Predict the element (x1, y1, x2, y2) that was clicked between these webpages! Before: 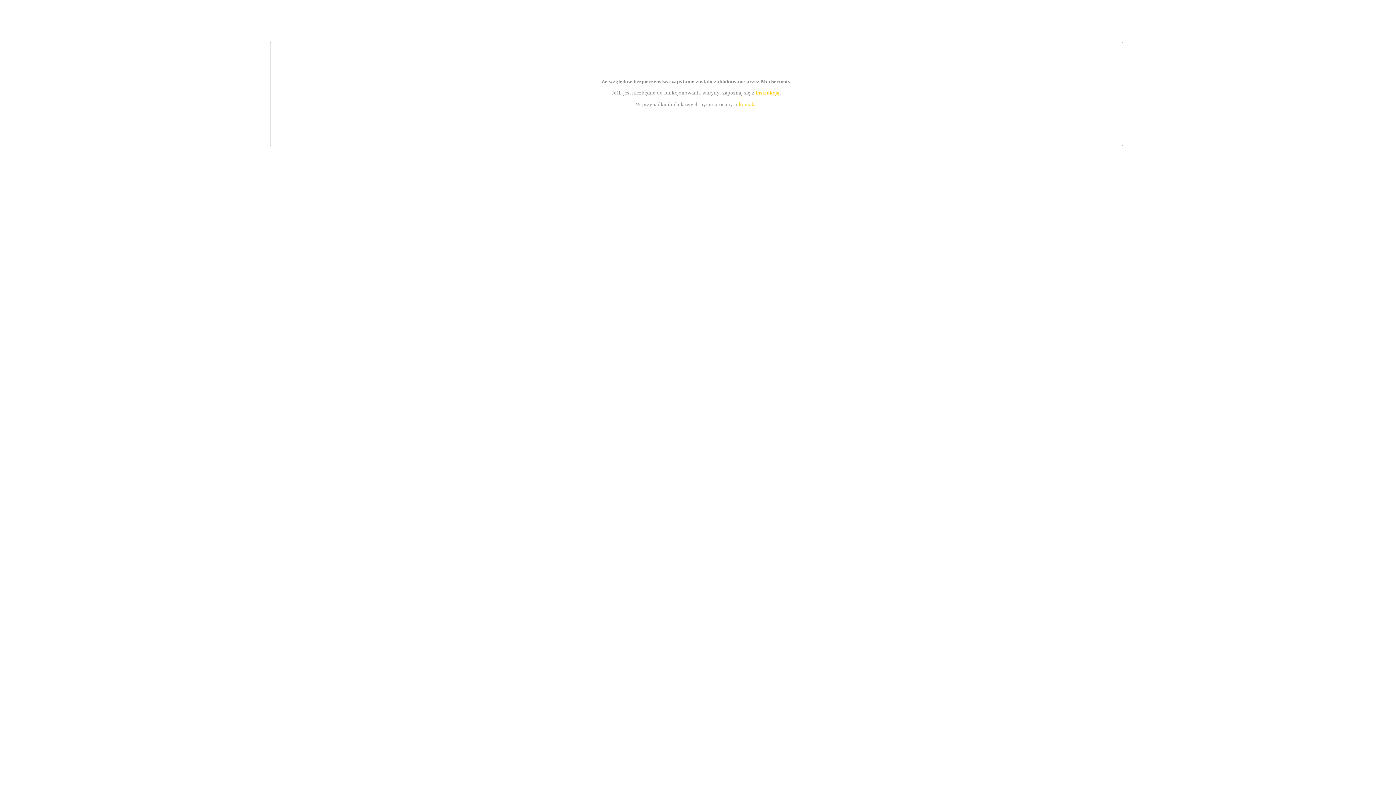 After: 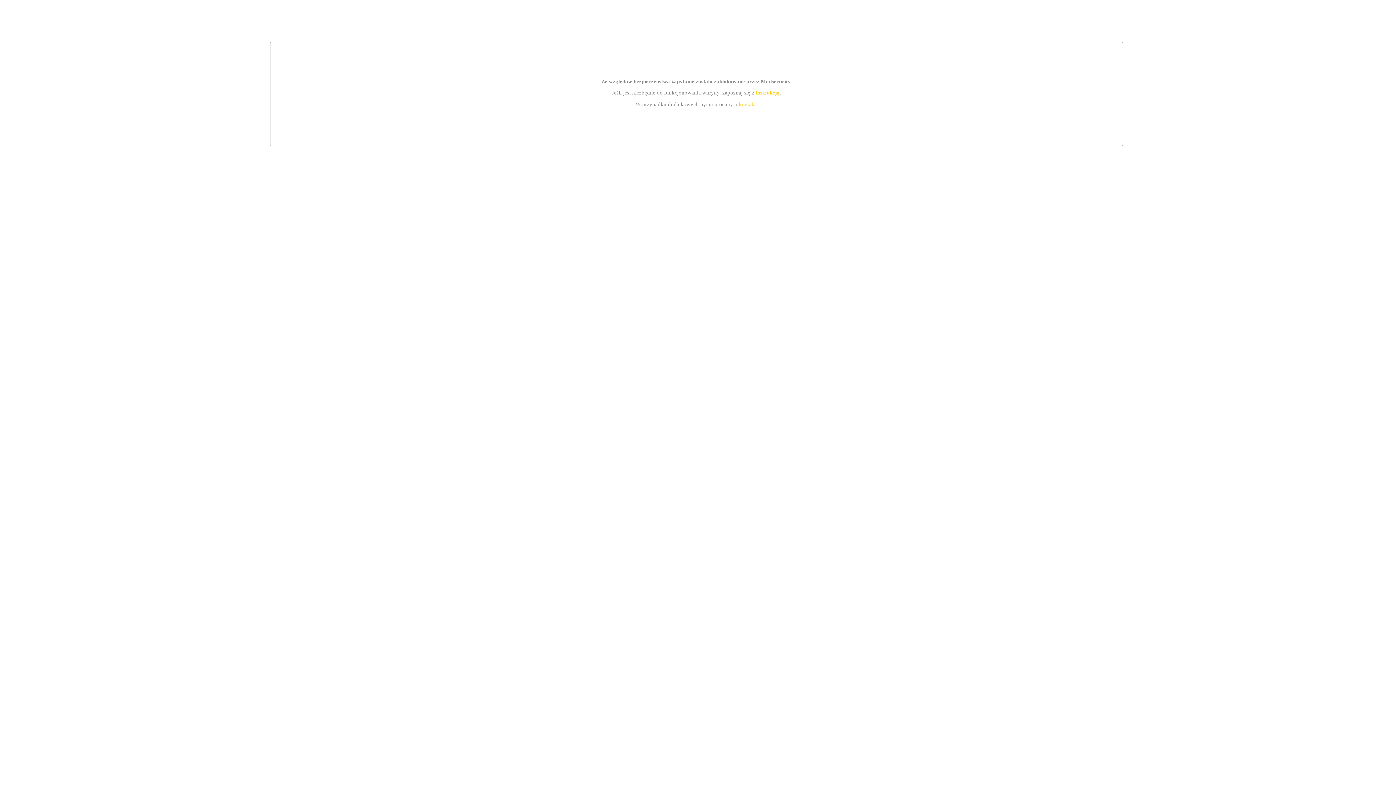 Action: bbox: (755, 89, 779, 95) label: instrukcją